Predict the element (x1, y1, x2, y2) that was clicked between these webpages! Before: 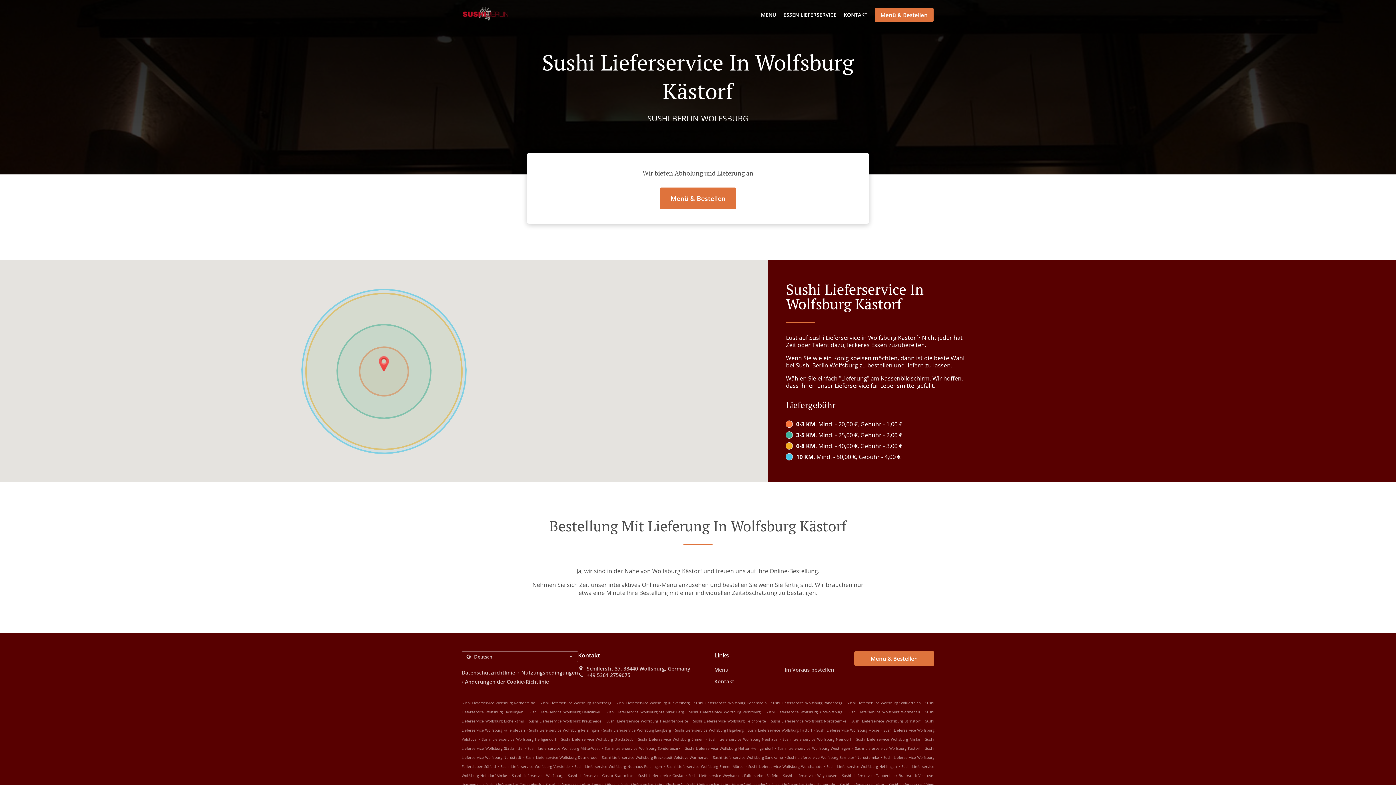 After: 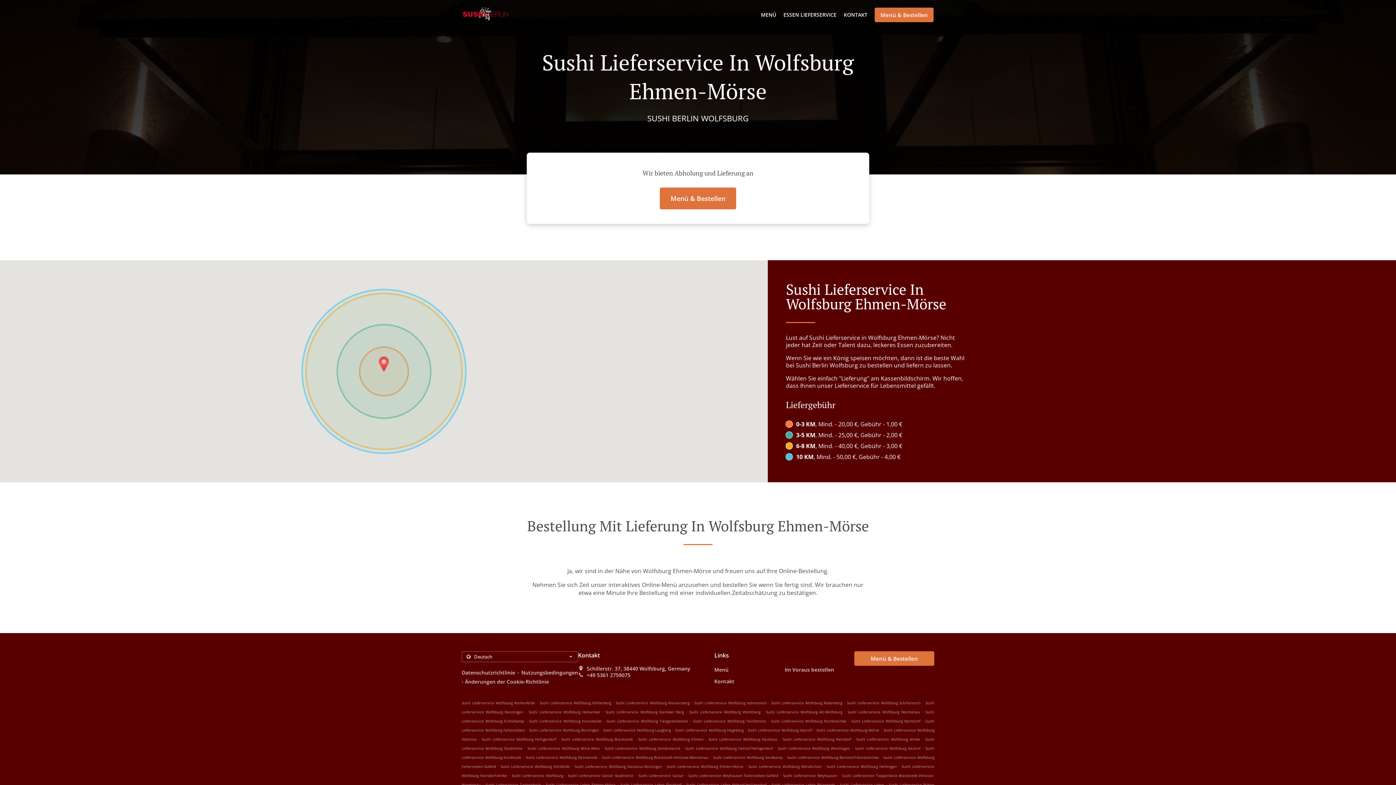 Action: bbox: (666, 764, 743, 769) label: Sushi Lieferservice Wolfsburg Ehmen-Mörse